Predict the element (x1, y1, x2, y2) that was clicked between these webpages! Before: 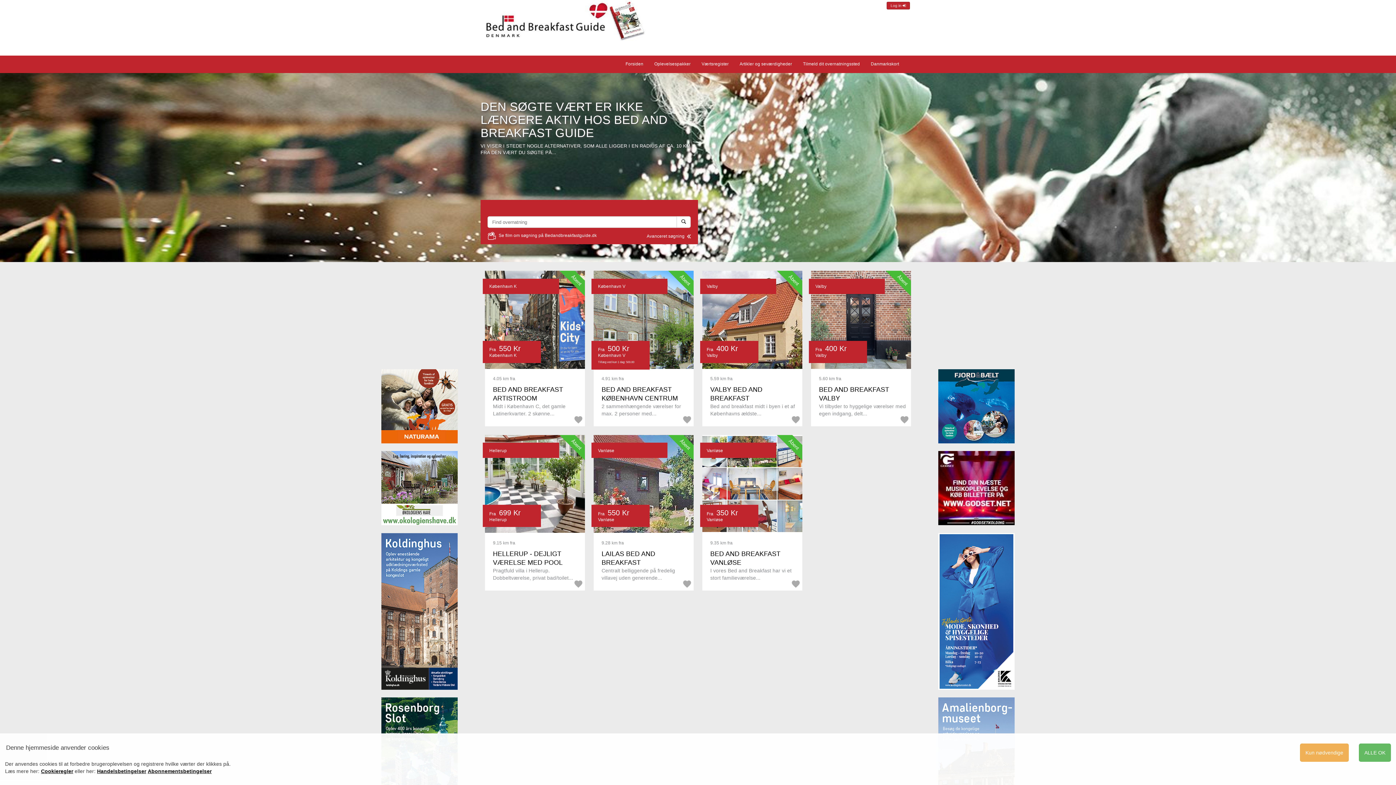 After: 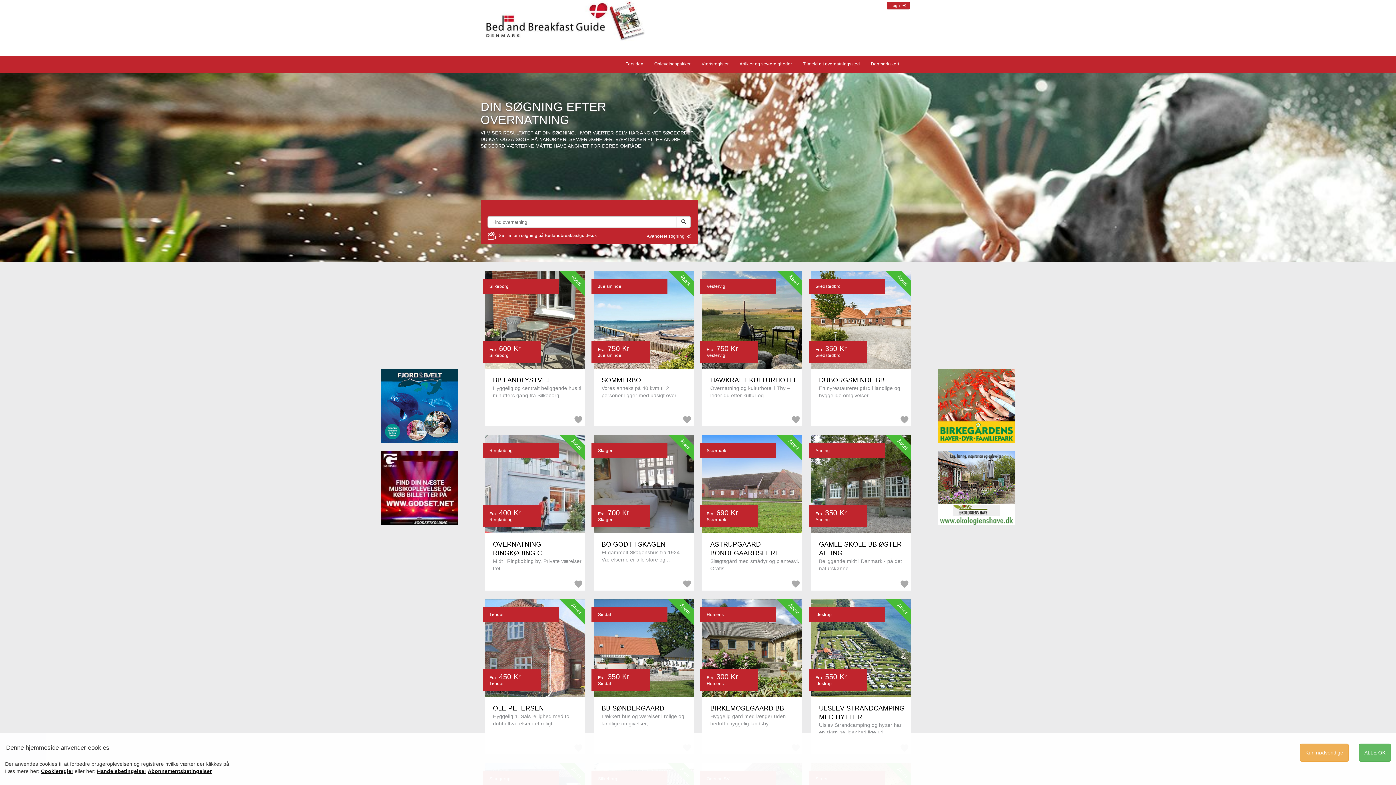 Action: bbox: (676, 216, 690, 228)